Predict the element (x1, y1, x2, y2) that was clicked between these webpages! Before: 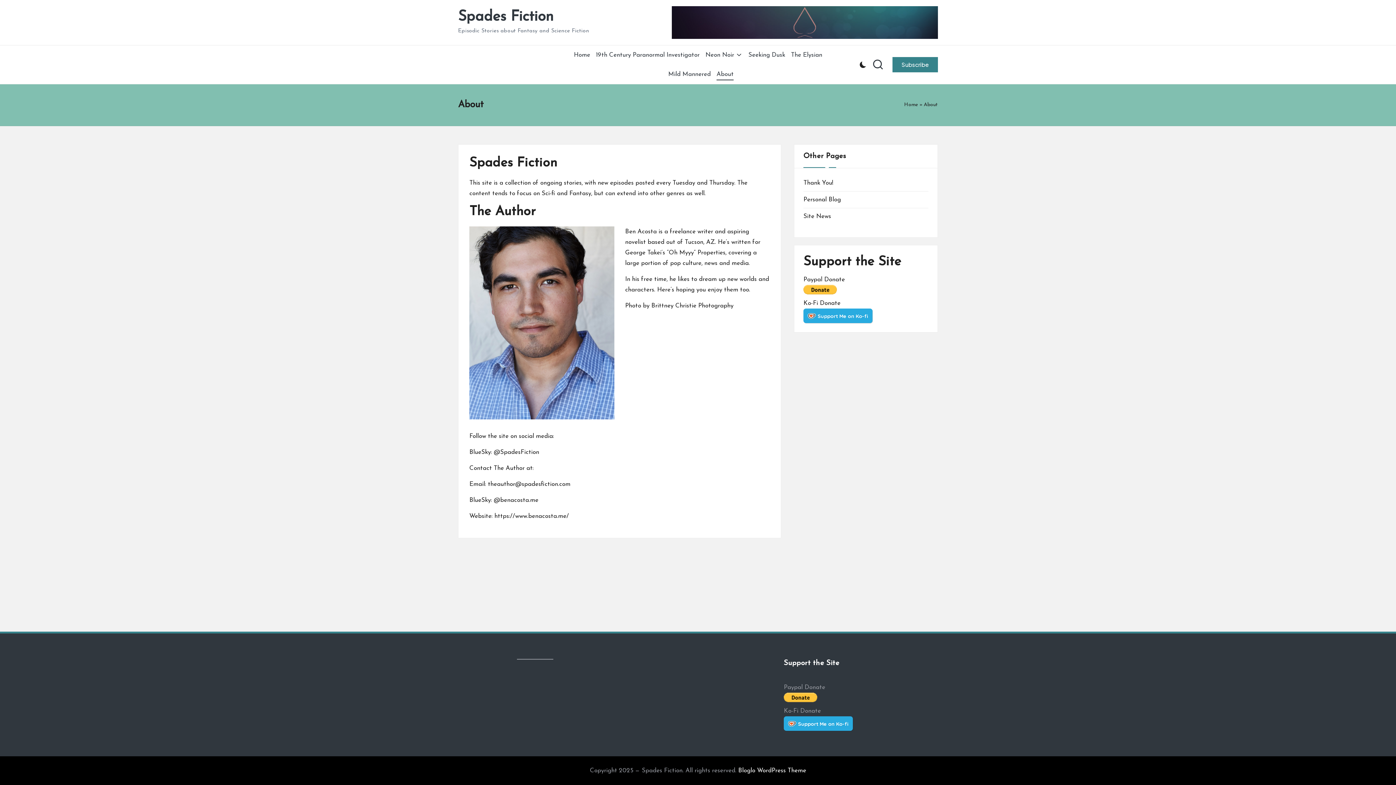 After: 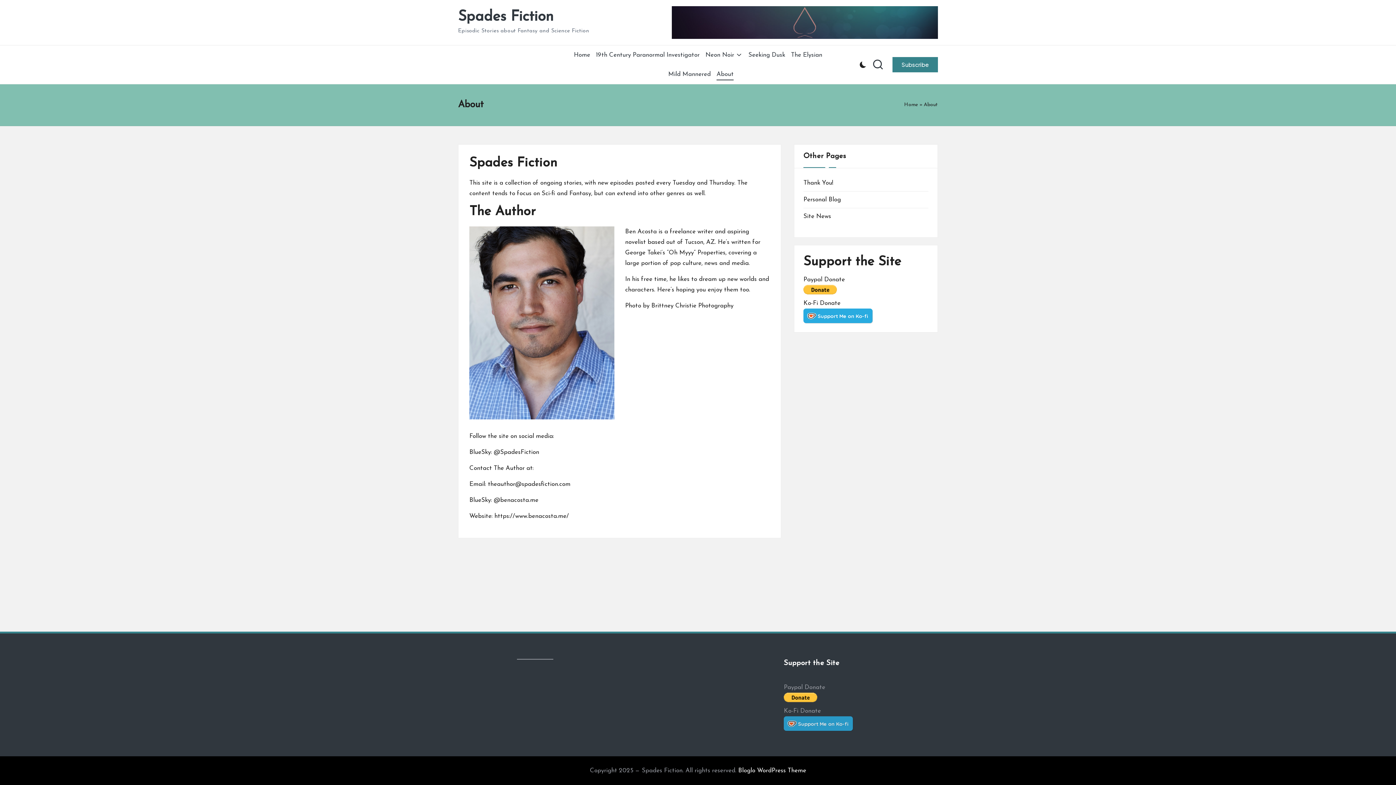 Action: label: Support Me on Ko-fi bbox: (783, 716, 853, 731)